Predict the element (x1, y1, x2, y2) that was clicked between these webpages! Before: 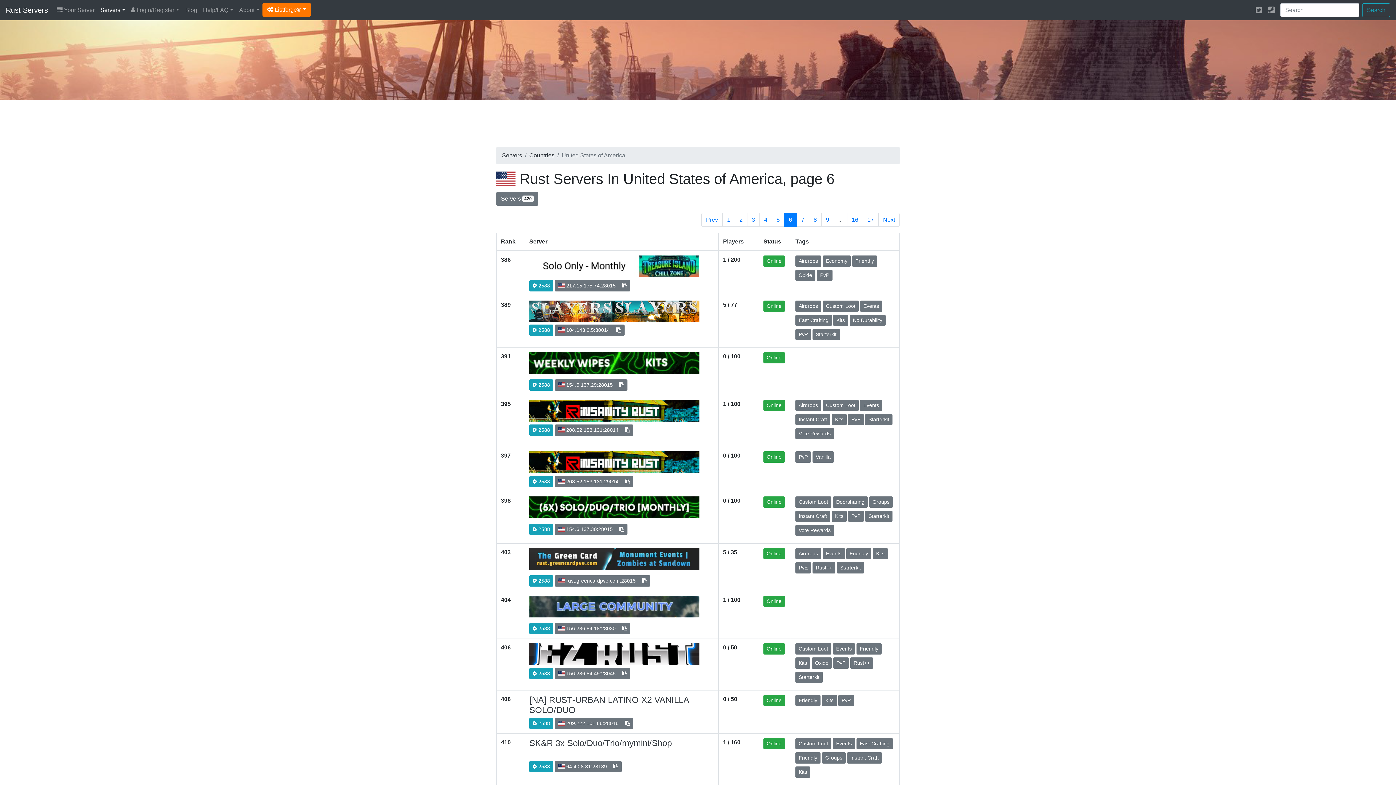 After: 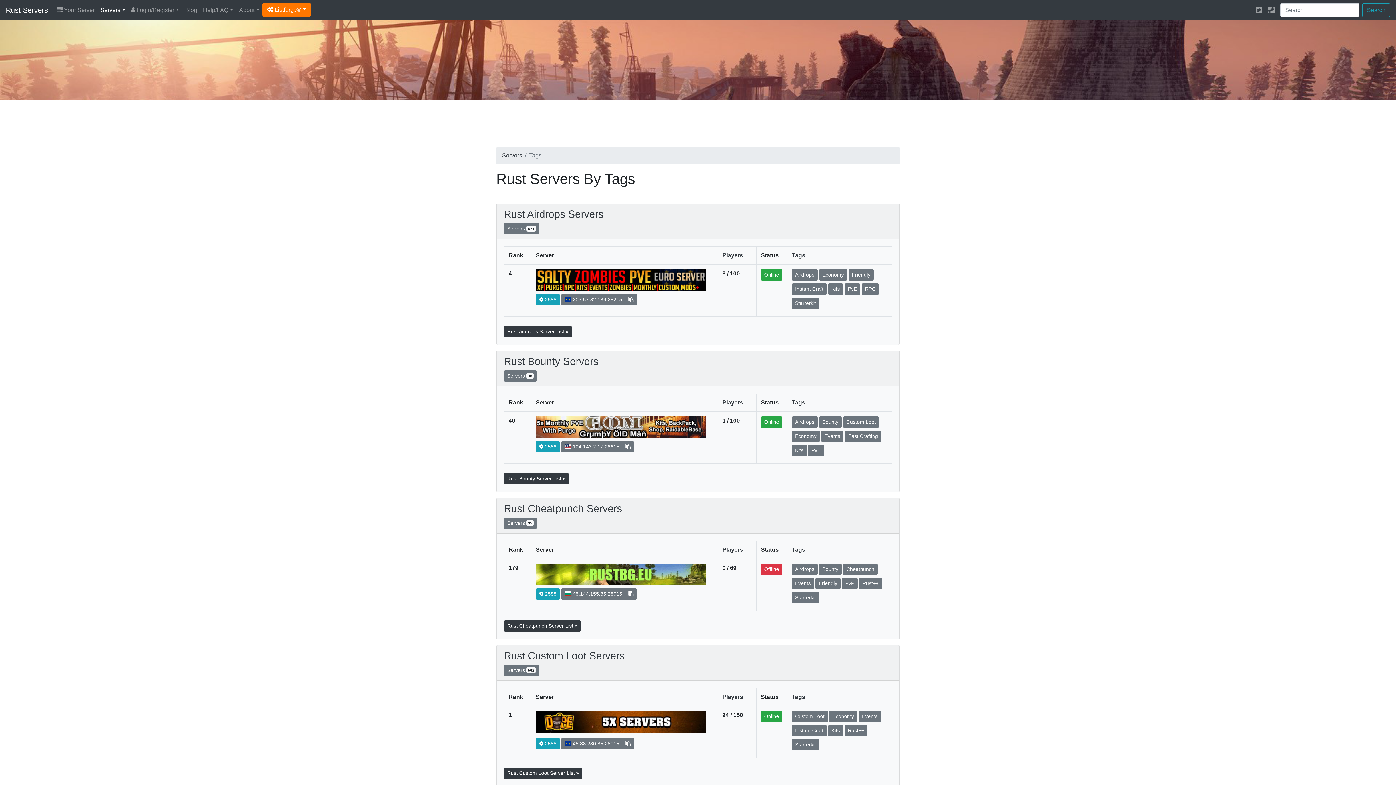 Action: bbox: (795, 238, 809, 244) label: Tags